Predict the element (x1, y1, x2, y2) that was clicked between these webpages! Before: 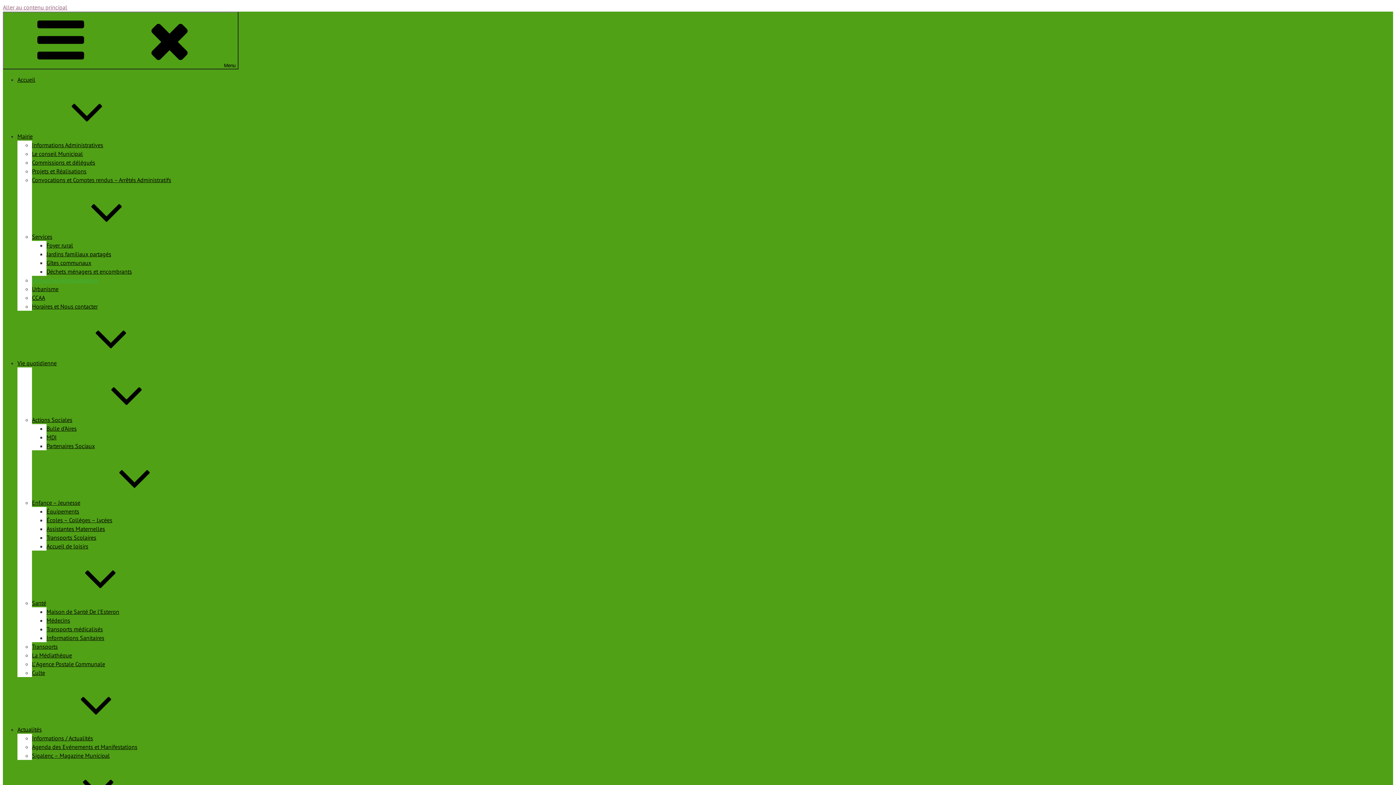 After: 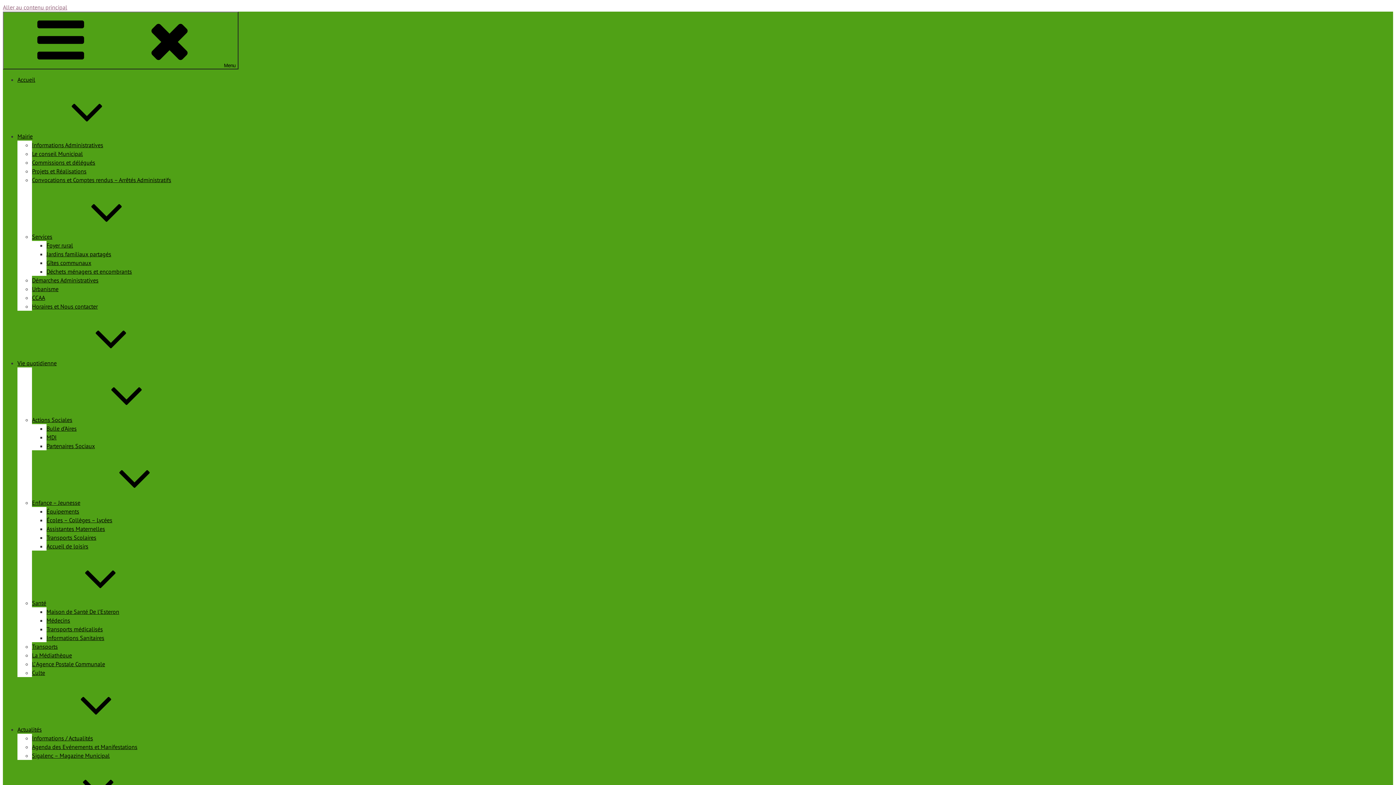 Action: label: Actualités bbox: (17, 726, 150, 733)